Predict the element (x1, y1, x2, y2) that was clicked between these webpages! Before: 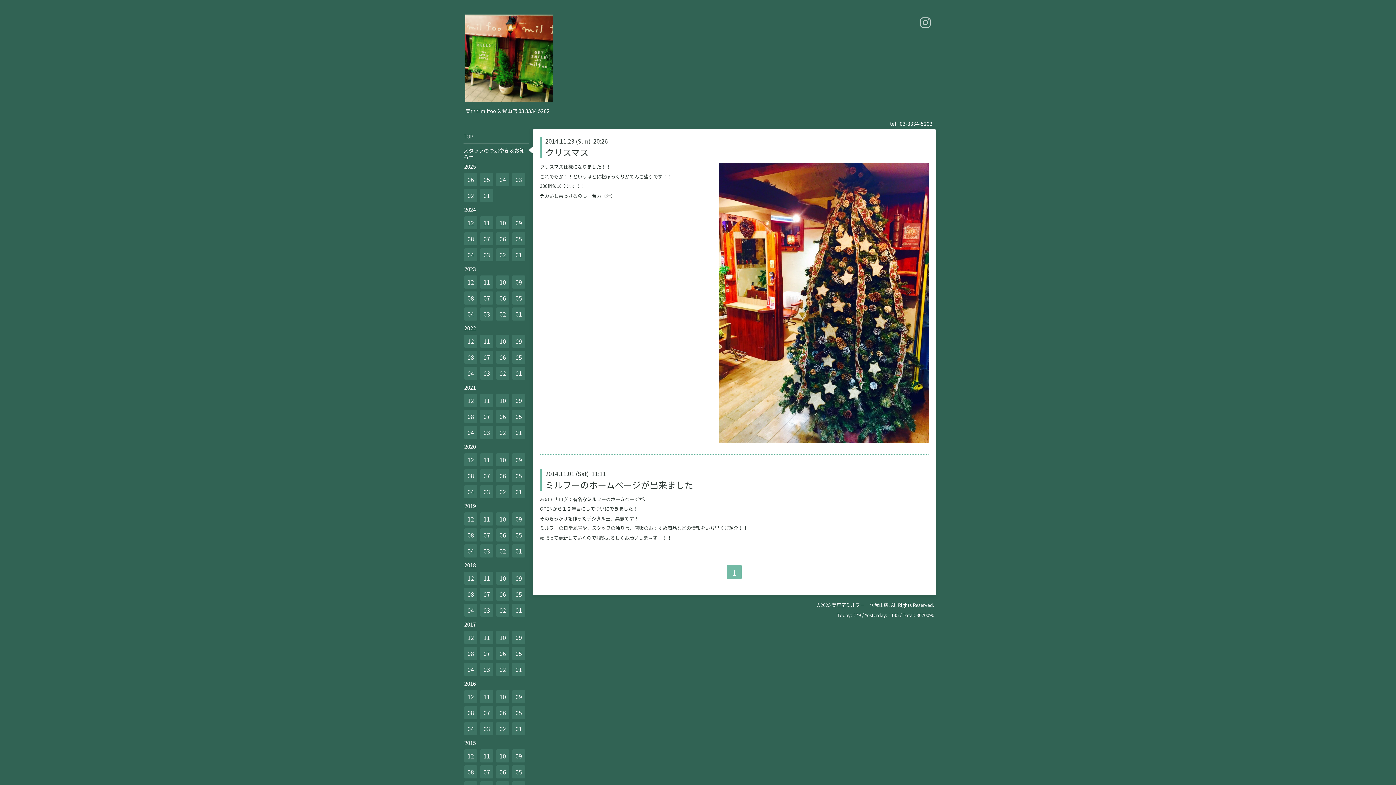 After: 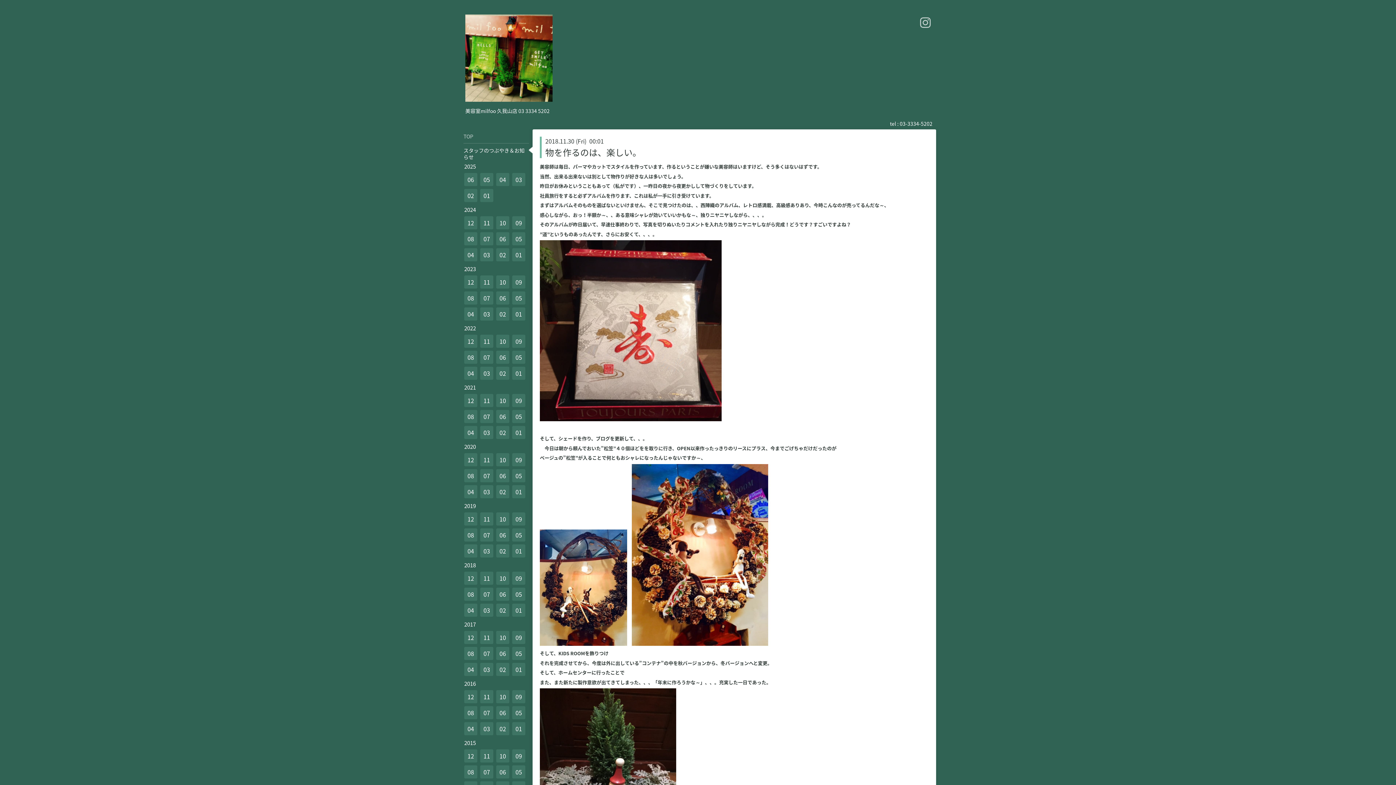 Action: bbox: (480, 572, 493, 585) label: 11